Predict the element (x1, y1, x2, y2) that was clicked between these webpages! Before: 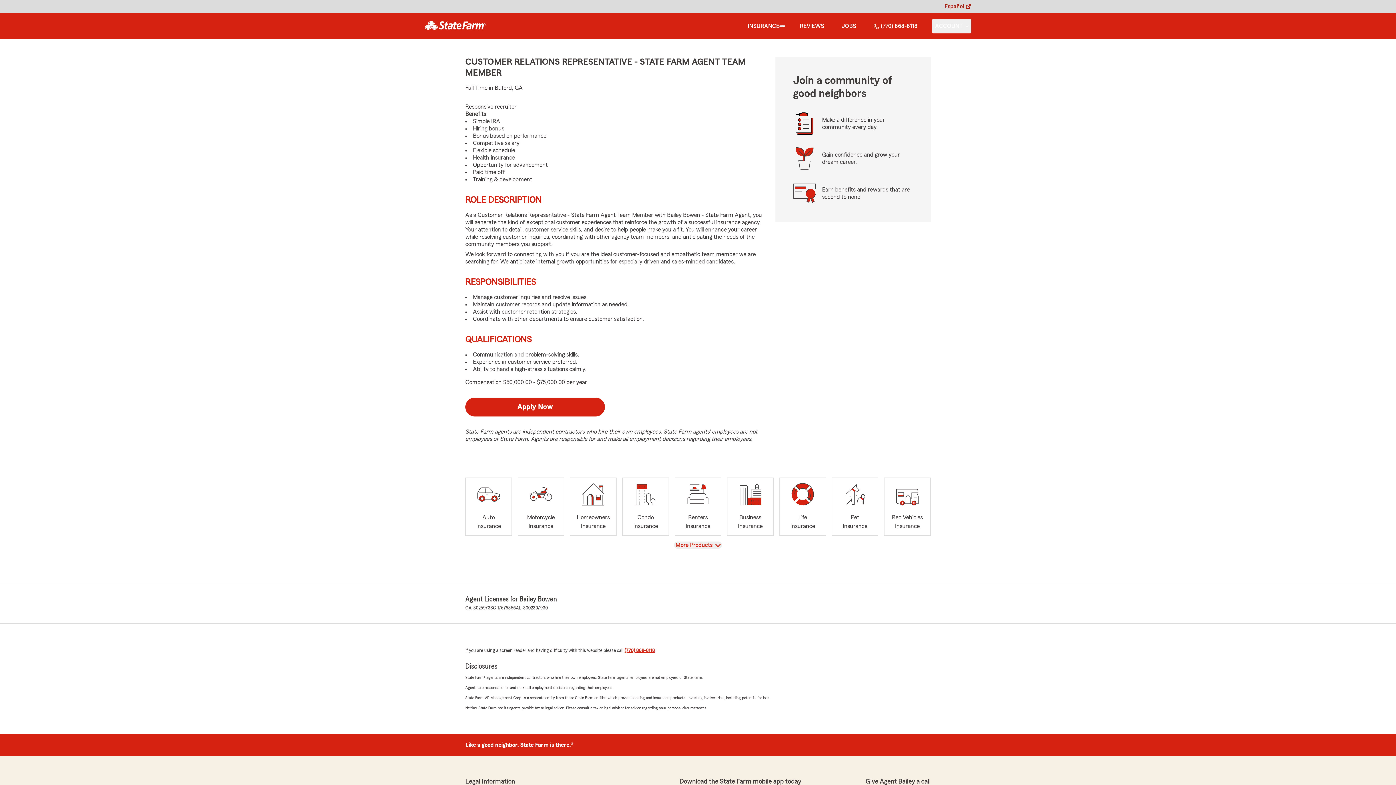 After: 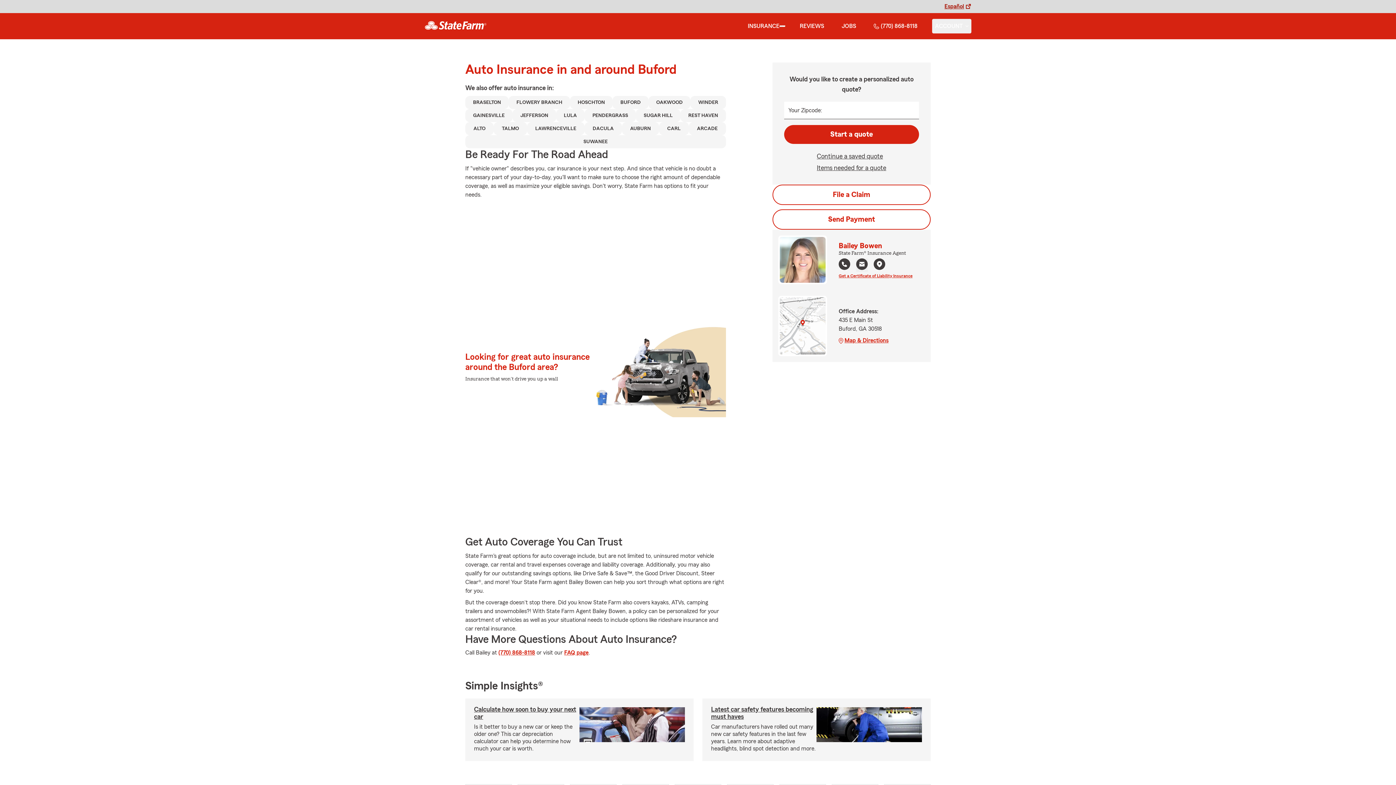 Action: bbox: (465, 477, 512, 536) label: Auto
Insurance